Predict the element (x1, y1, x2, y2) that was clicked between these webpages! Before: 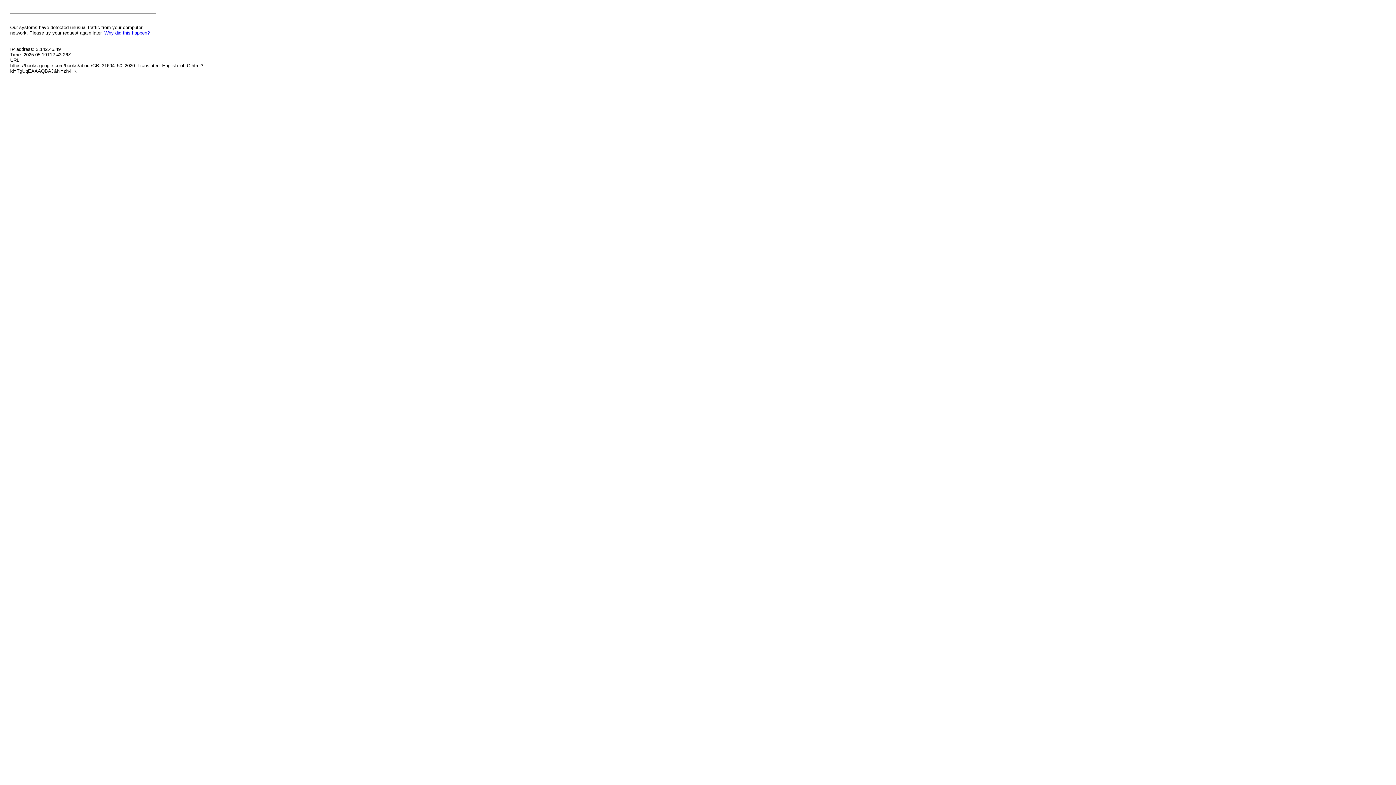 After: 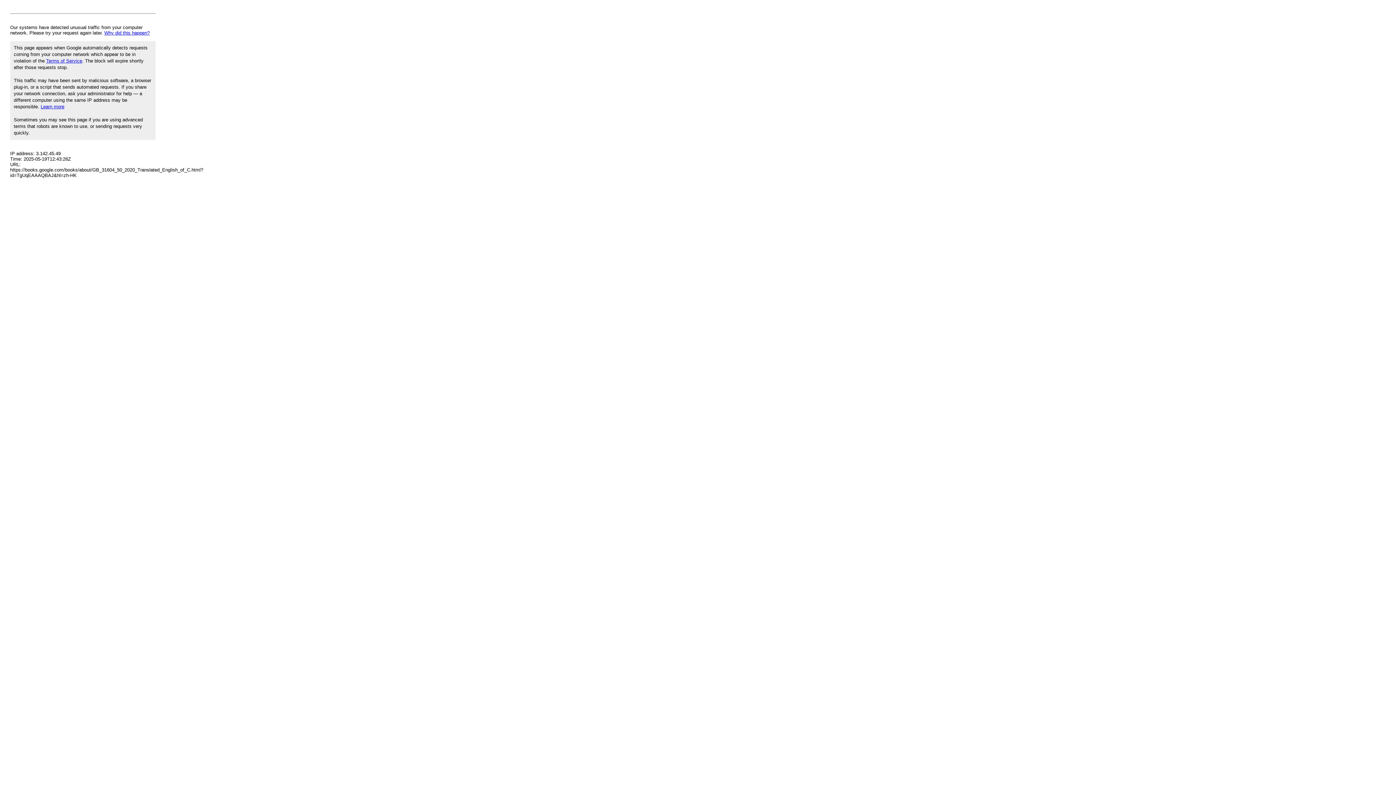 Action: bbox: (104, 30, 149, 35) label: Why did this happen?